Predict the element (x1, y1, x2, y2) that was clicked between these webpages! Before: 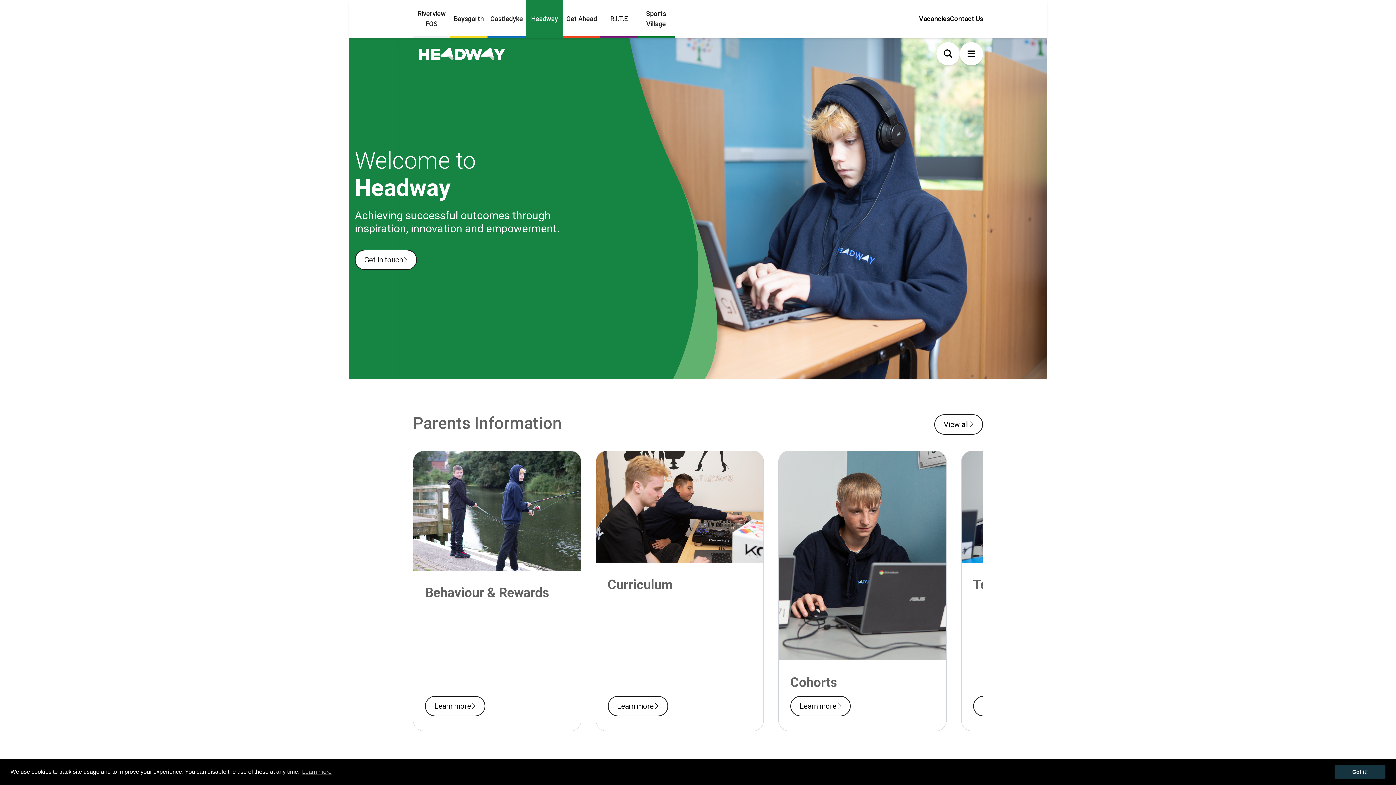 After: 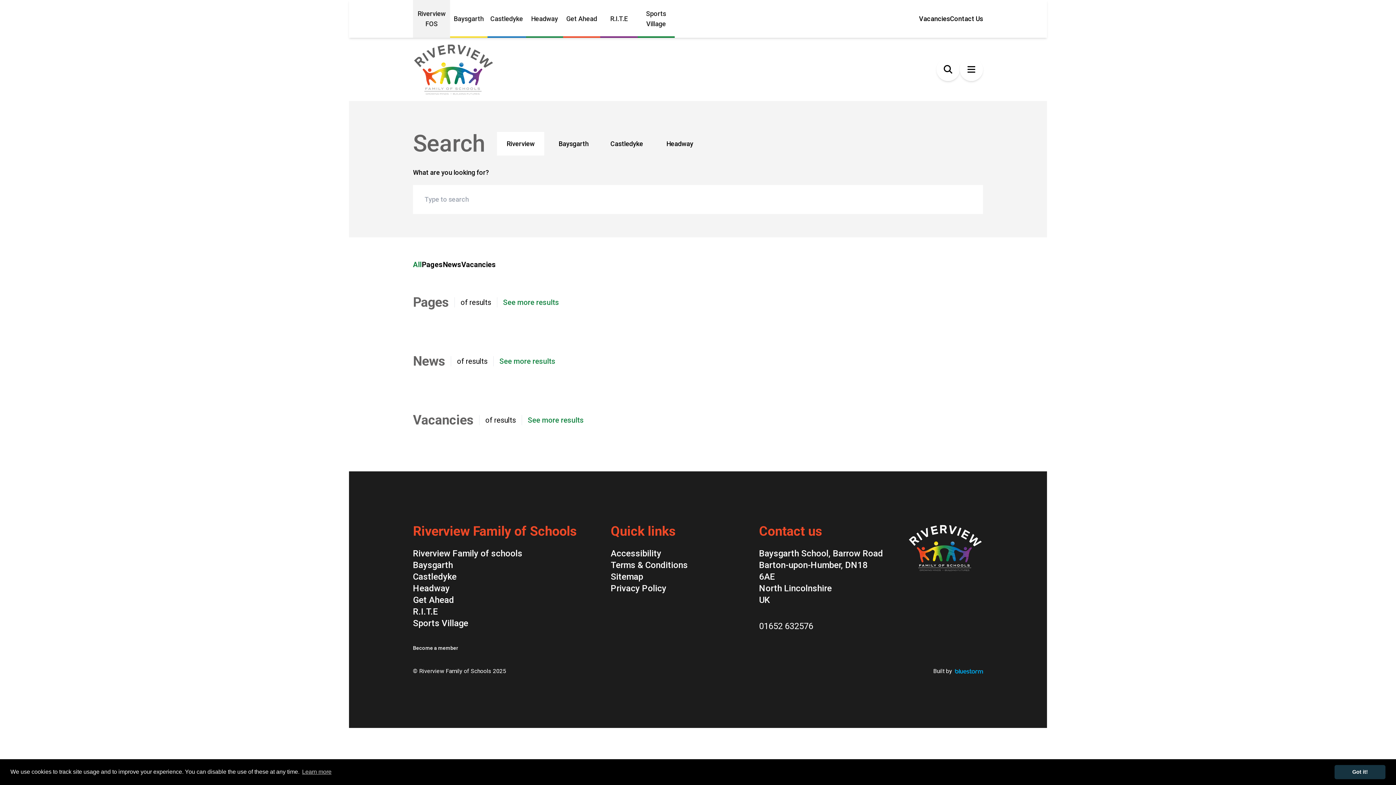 Action: label: Search bbox: (936, 42, 960, 65)